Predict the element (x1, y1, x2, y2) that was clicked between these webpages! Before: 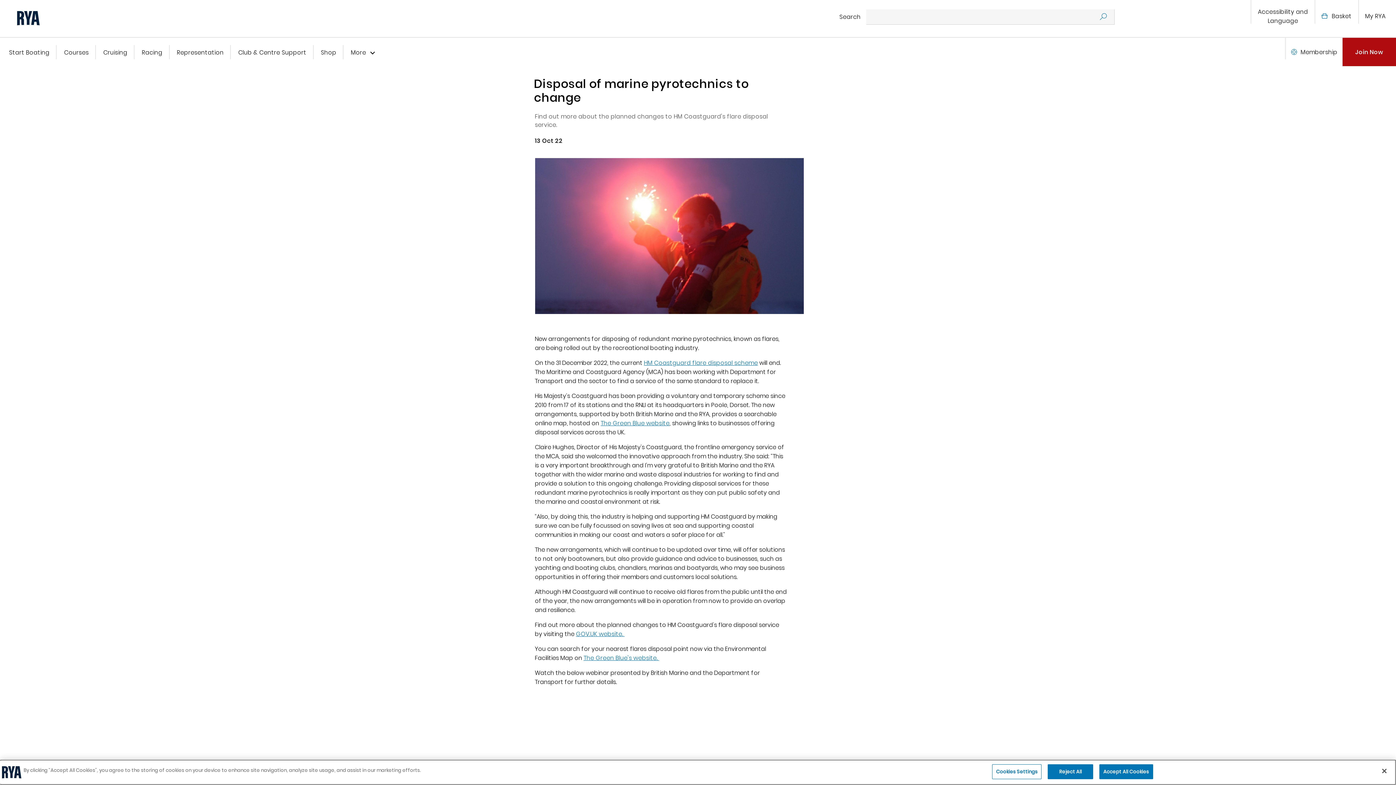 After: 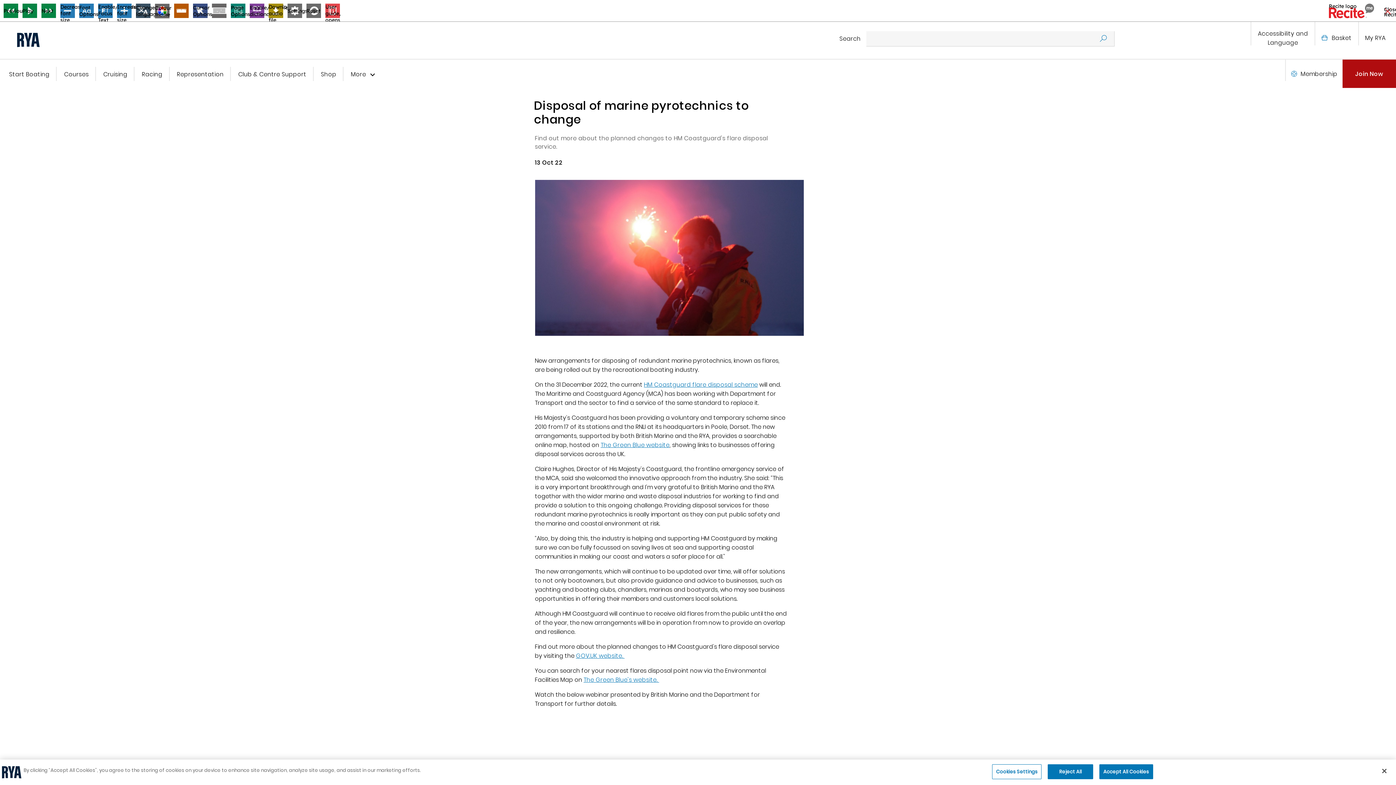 Action: label: Accessibility and Language bbox: (1257, 7, 1308, 25)